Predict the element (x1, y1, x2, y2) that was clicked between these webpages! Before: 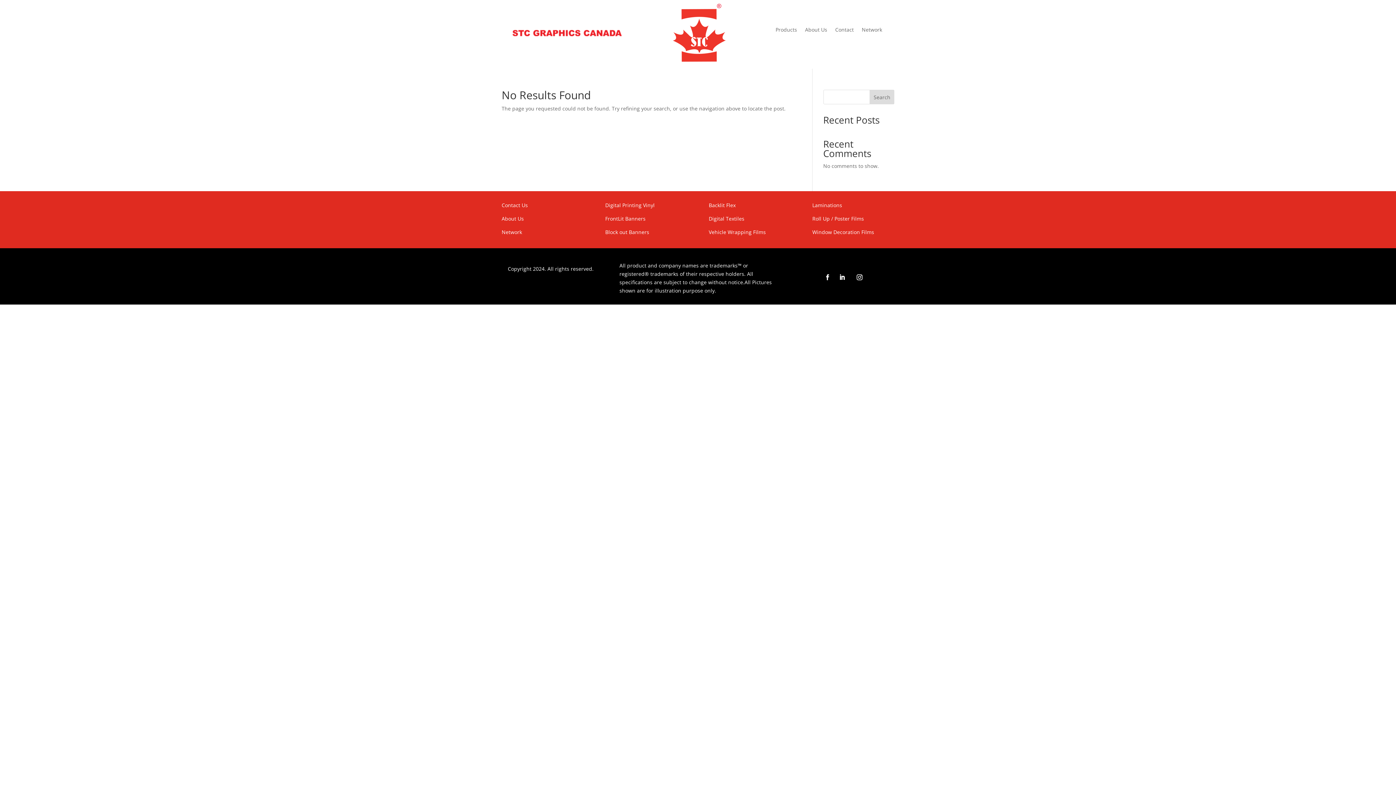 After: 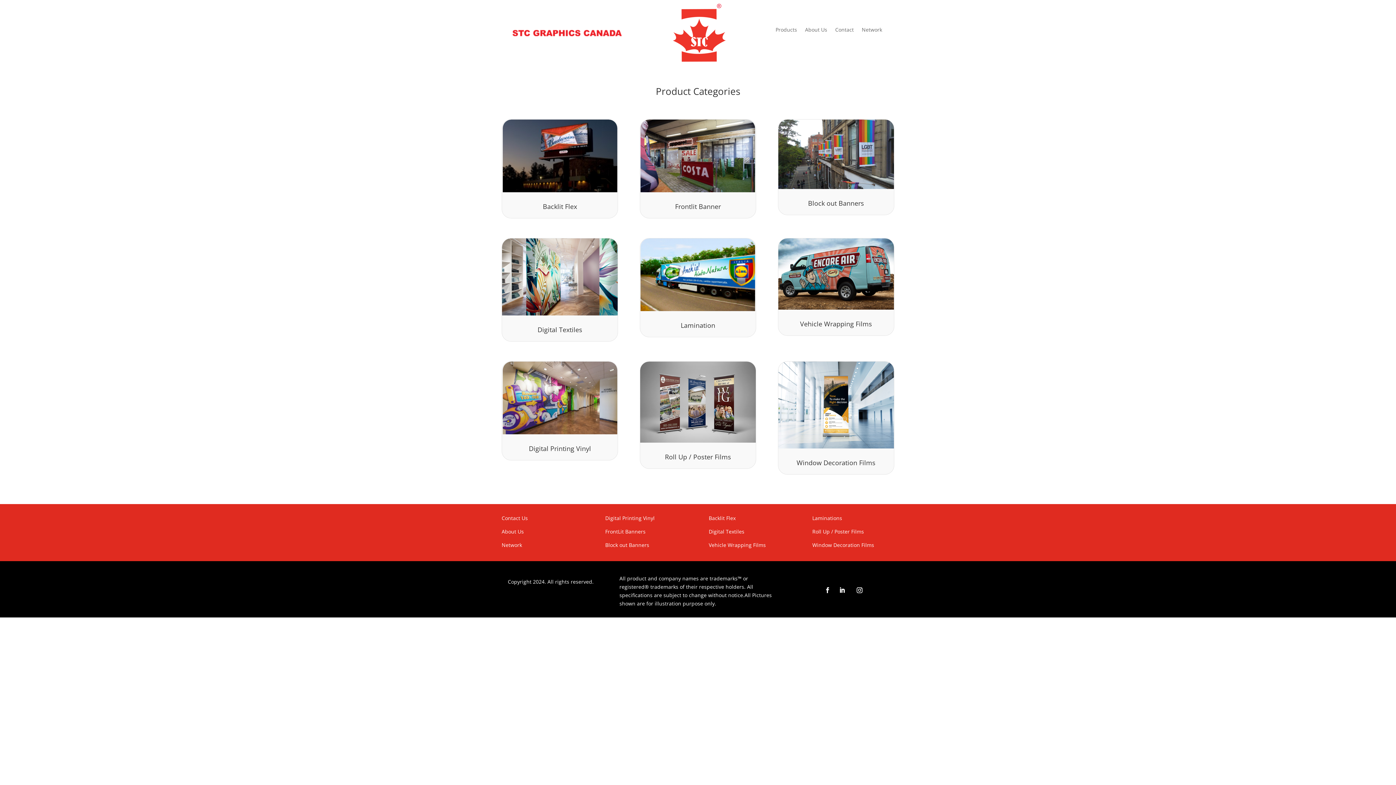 Action: bbox: (775, 27, 797, 35) label: Products